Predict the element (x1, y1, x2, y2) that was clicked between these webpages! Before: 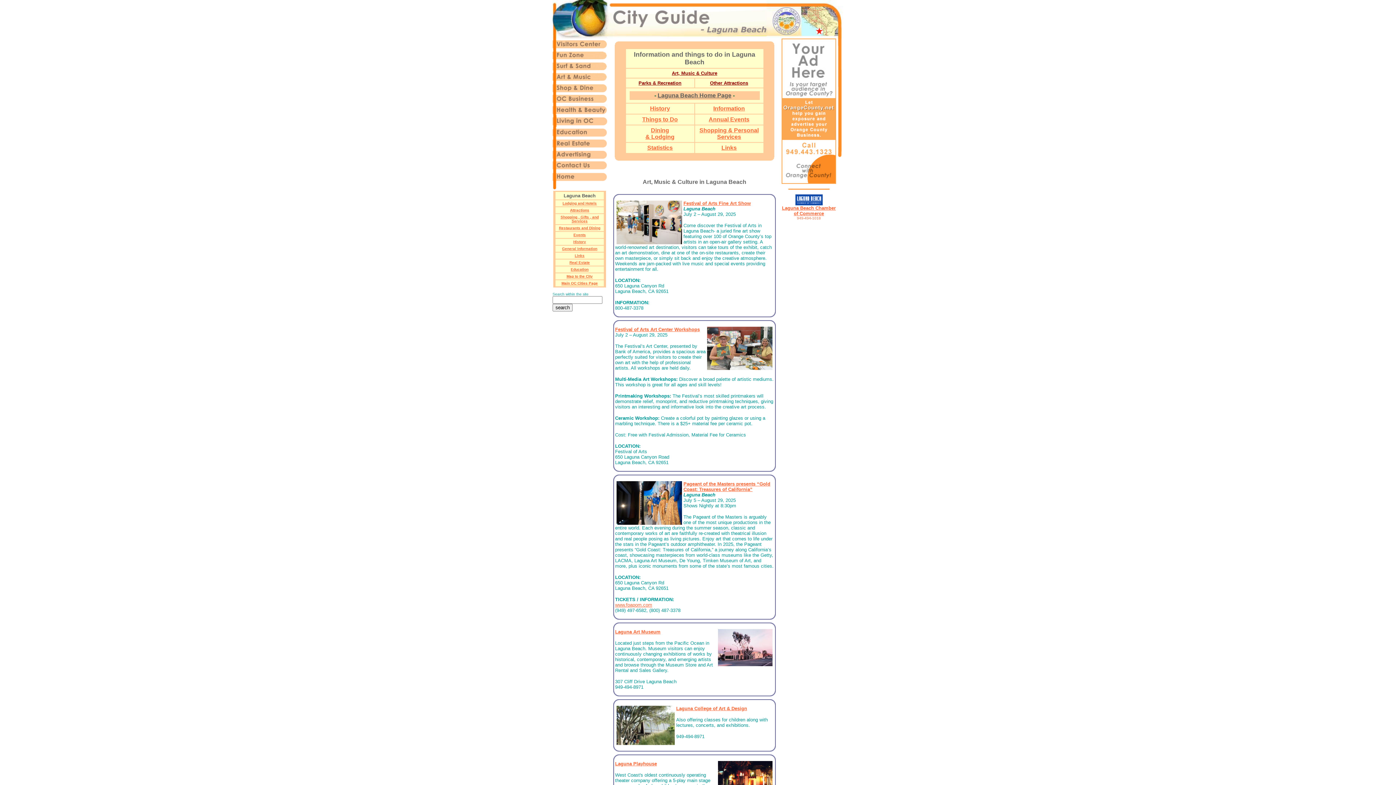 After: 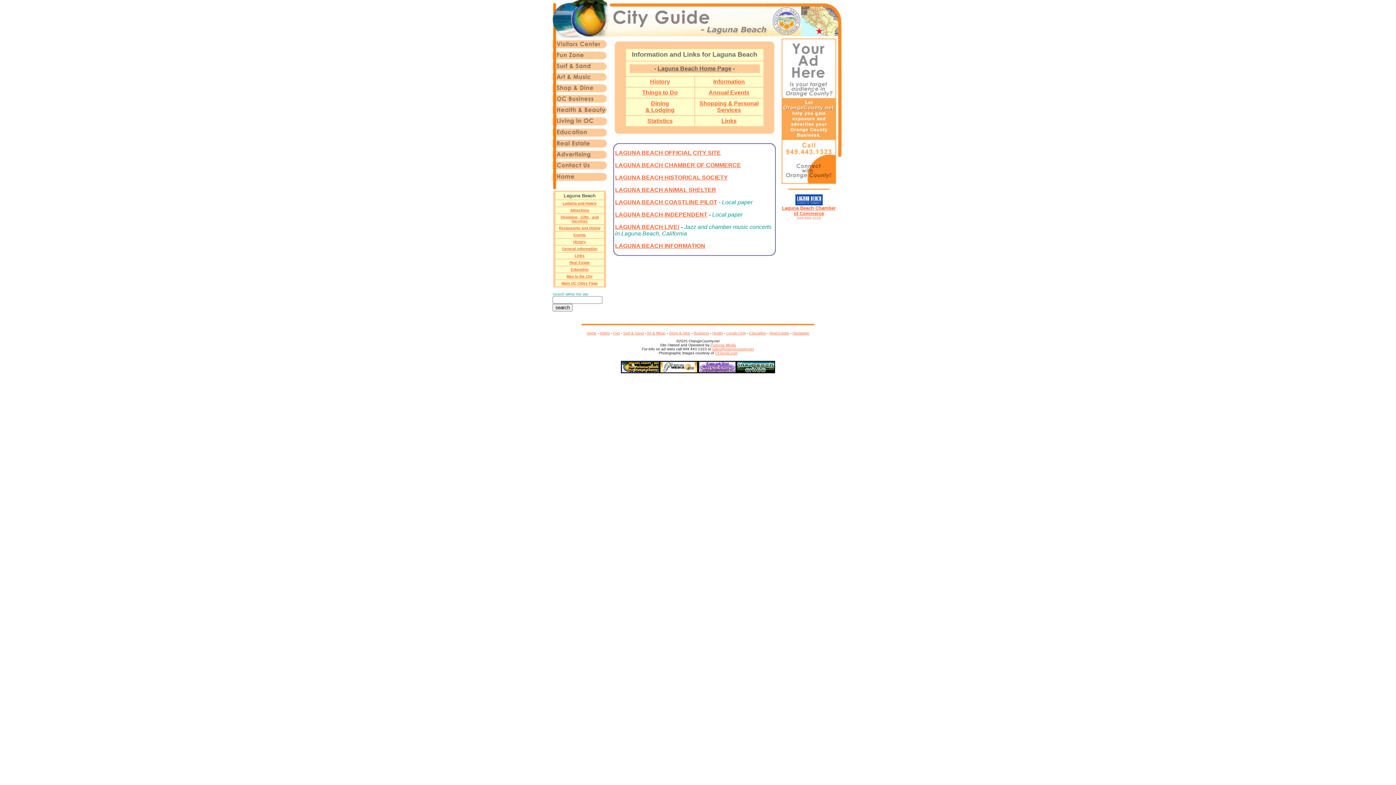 Action: label: Links bbox: (574, 253, 584, 257)